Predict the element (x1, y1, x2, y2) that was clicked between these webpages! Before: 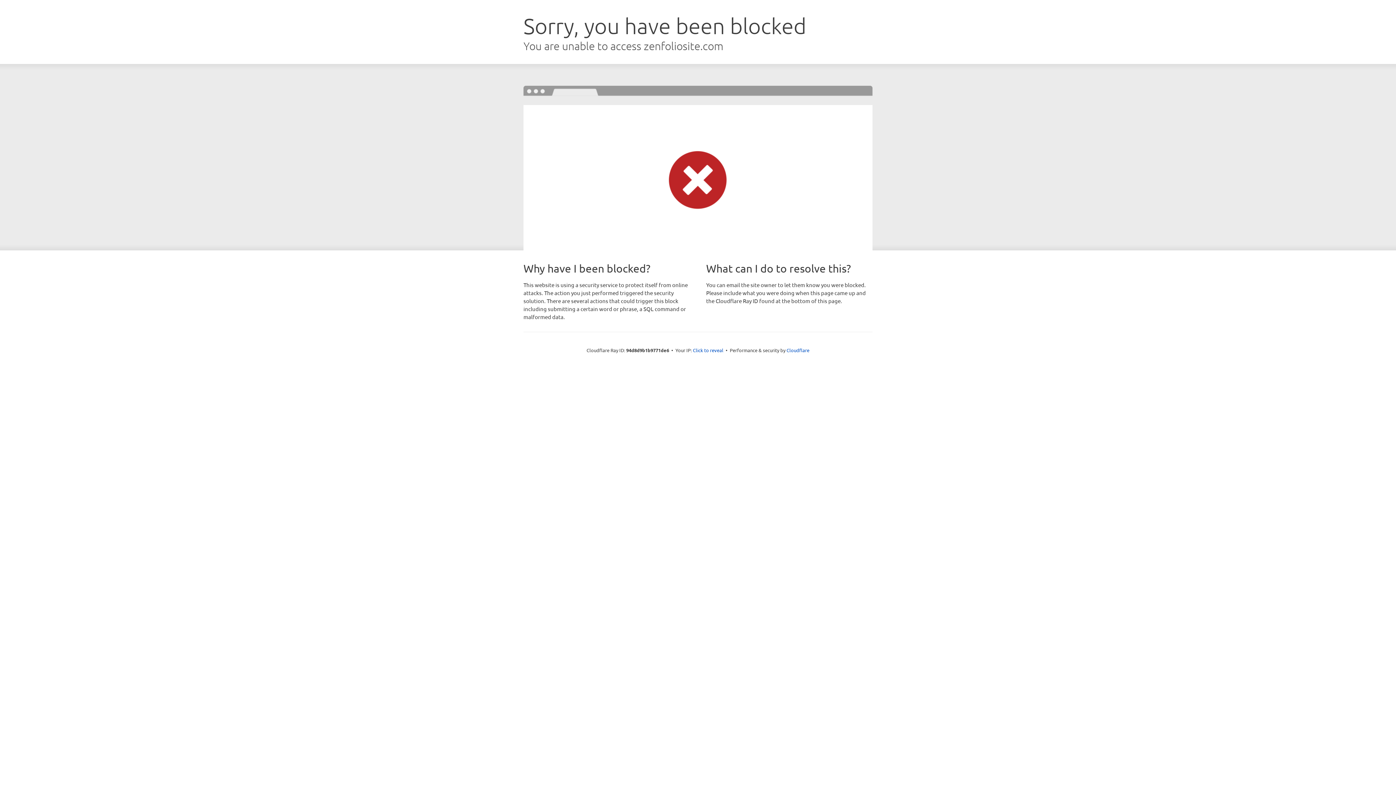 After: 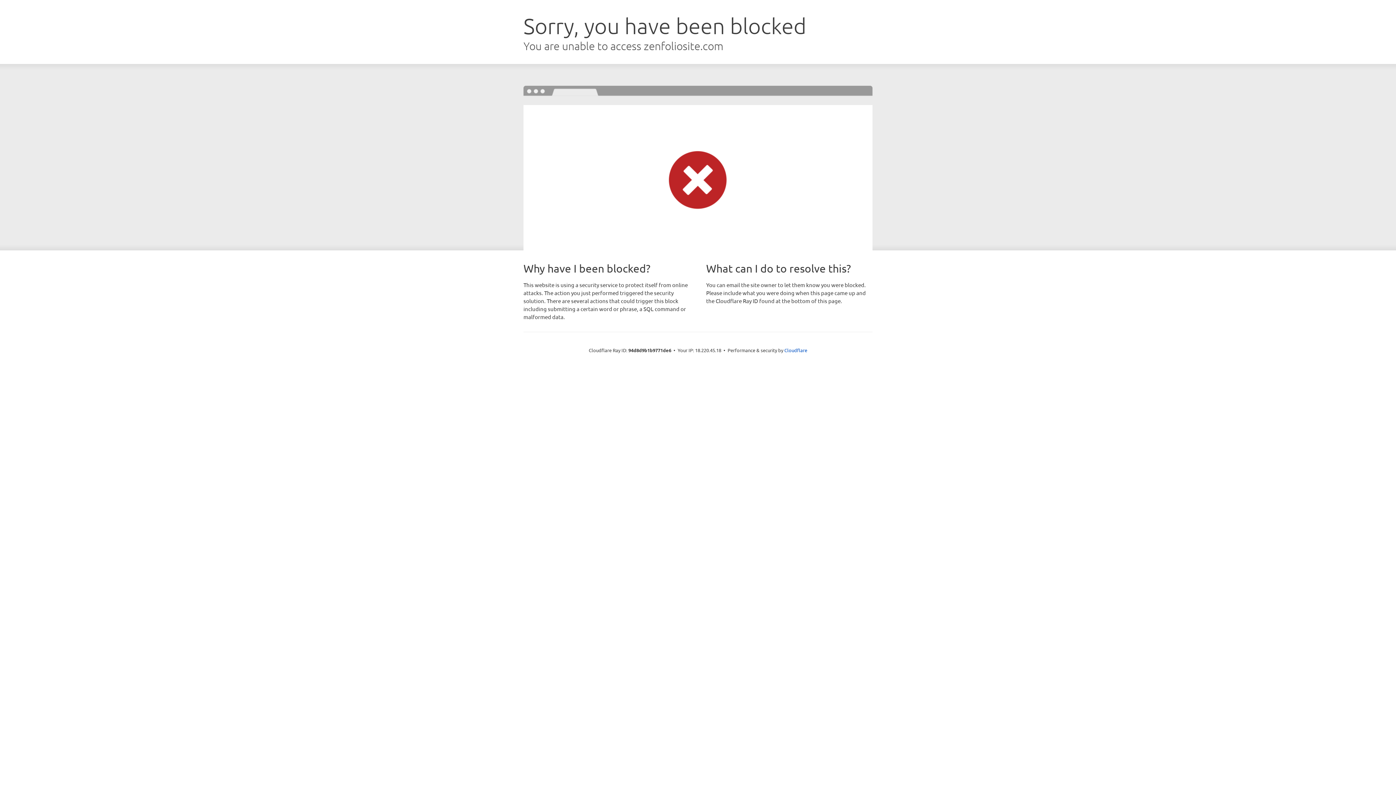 Action: bbox: (693, 346, 723, 353) label: Click to reveal